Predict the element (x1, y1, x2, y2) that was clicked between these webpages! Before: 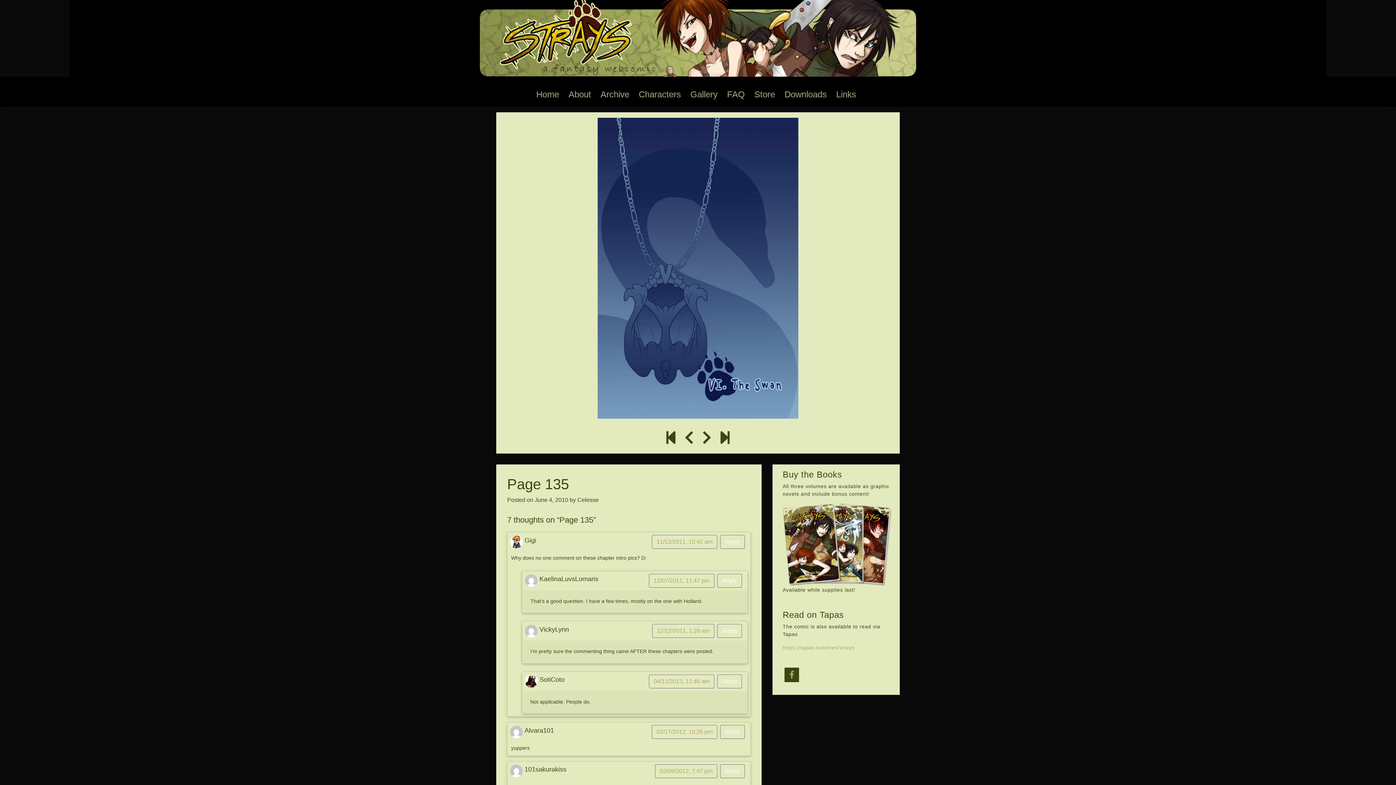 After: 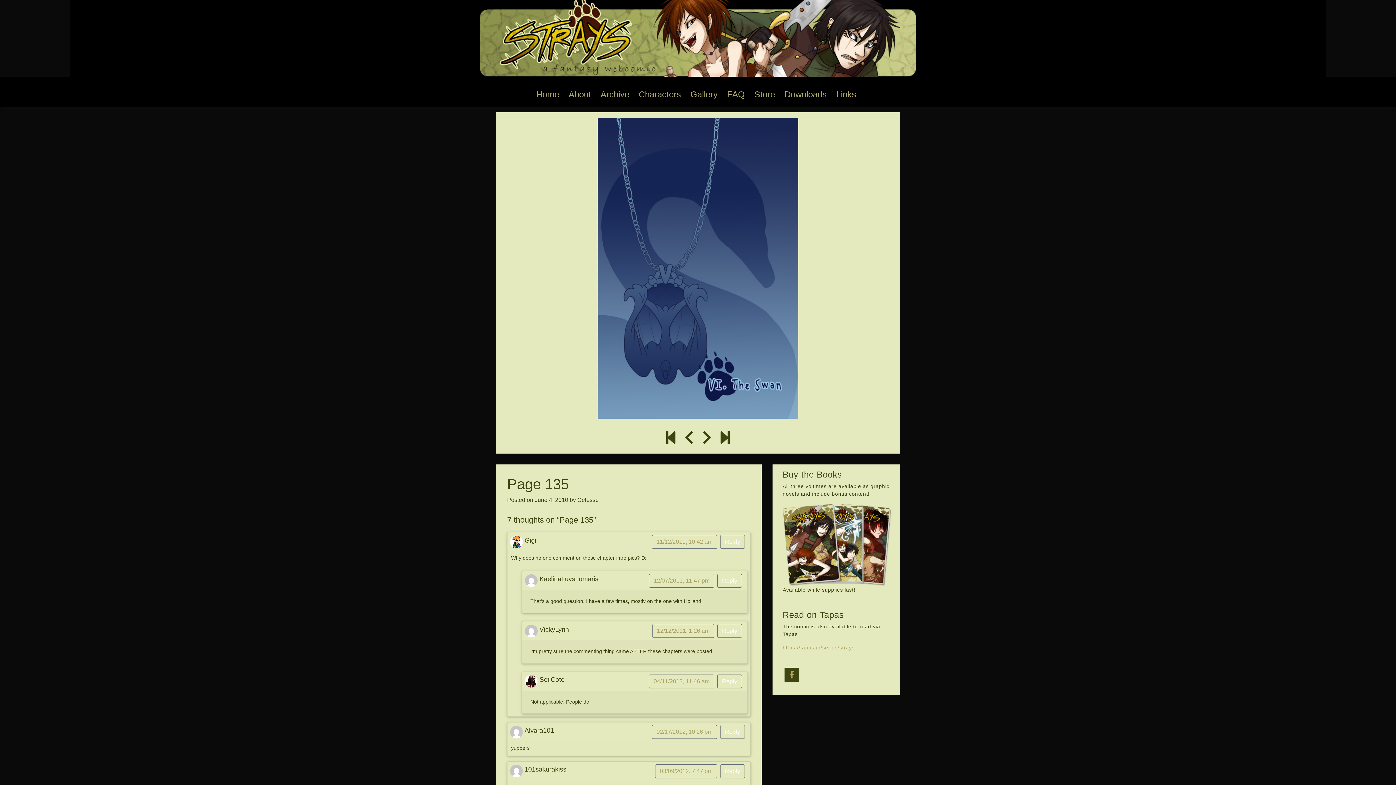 Action: bbox: (534, 497, 568, 503) label: June 4, 2010